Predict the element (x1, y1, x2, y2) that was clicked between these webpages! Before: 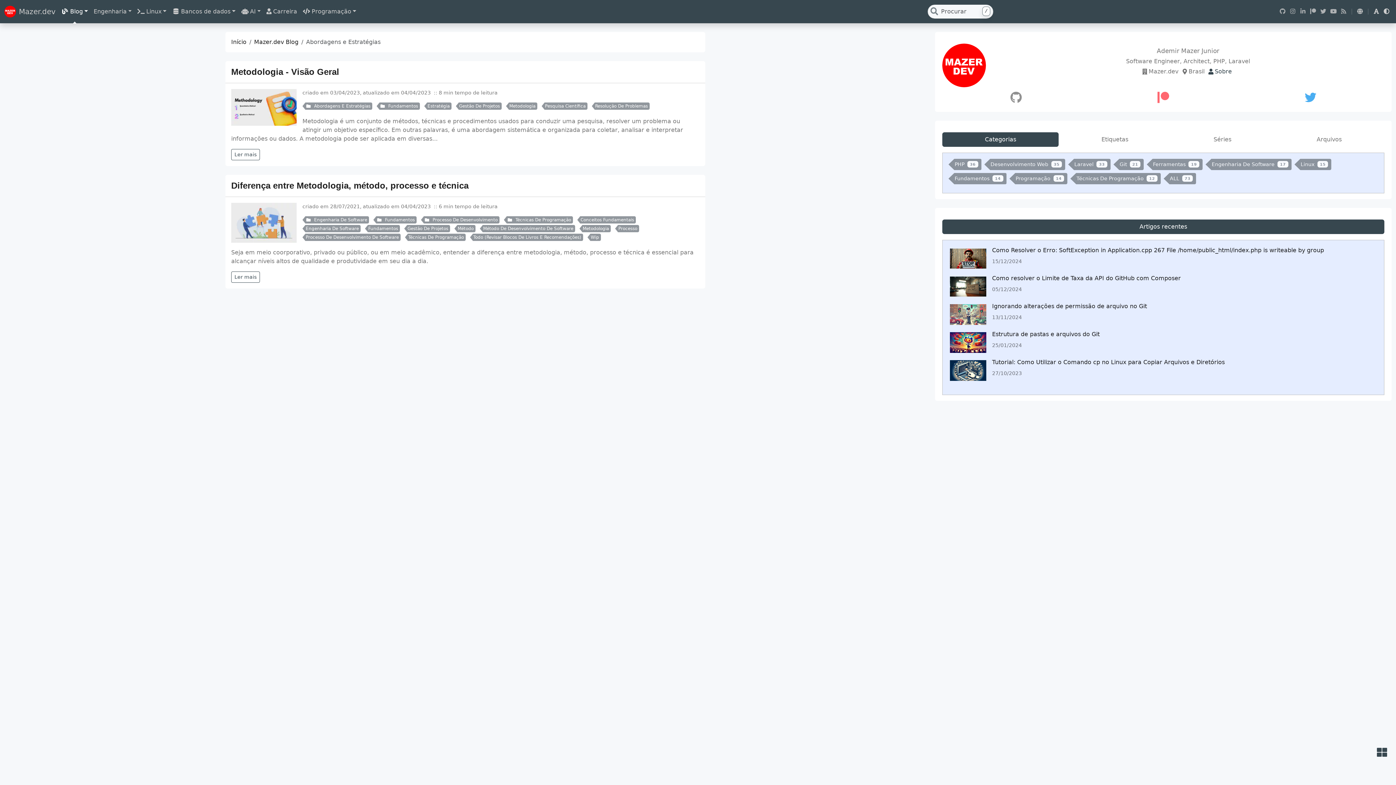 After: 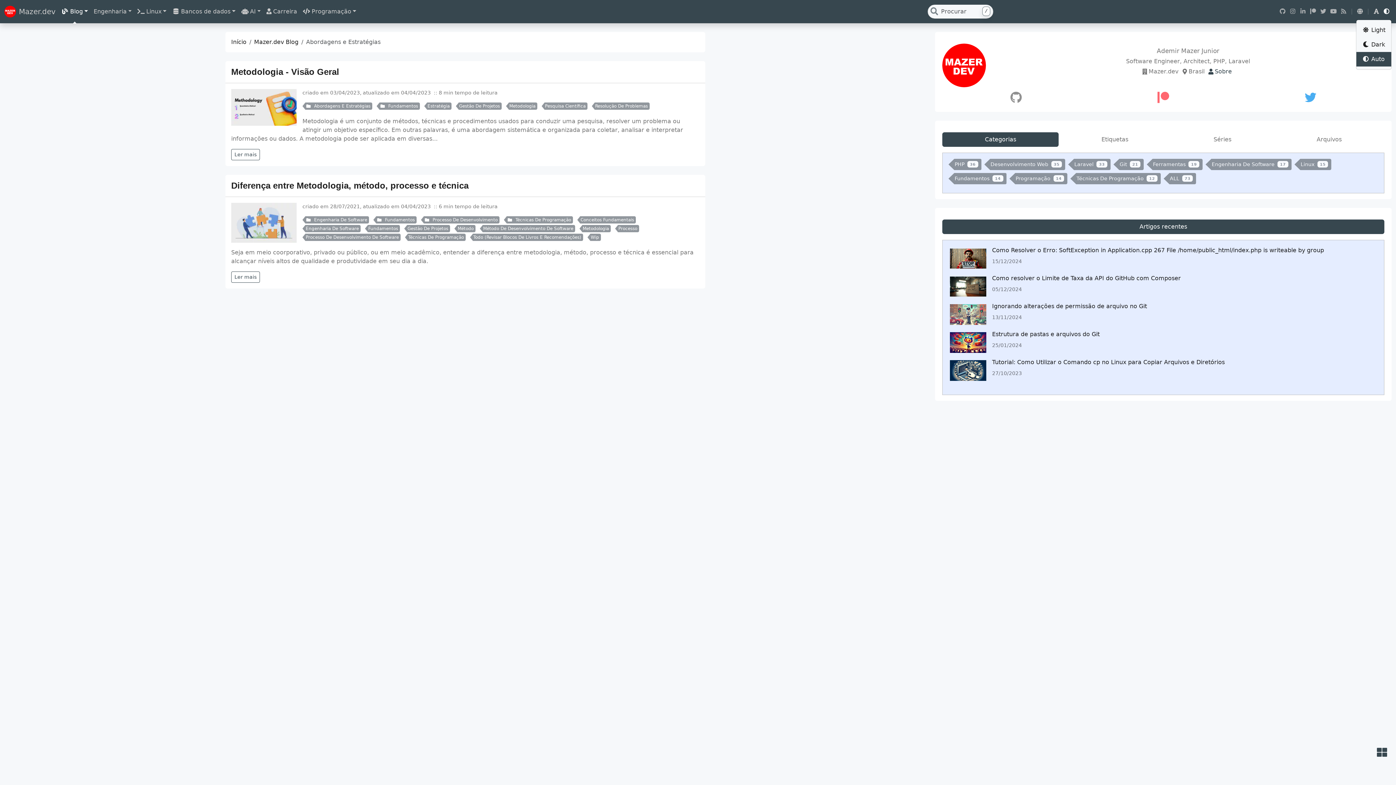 Action: bbox: (1381, 4, 1391, 18)